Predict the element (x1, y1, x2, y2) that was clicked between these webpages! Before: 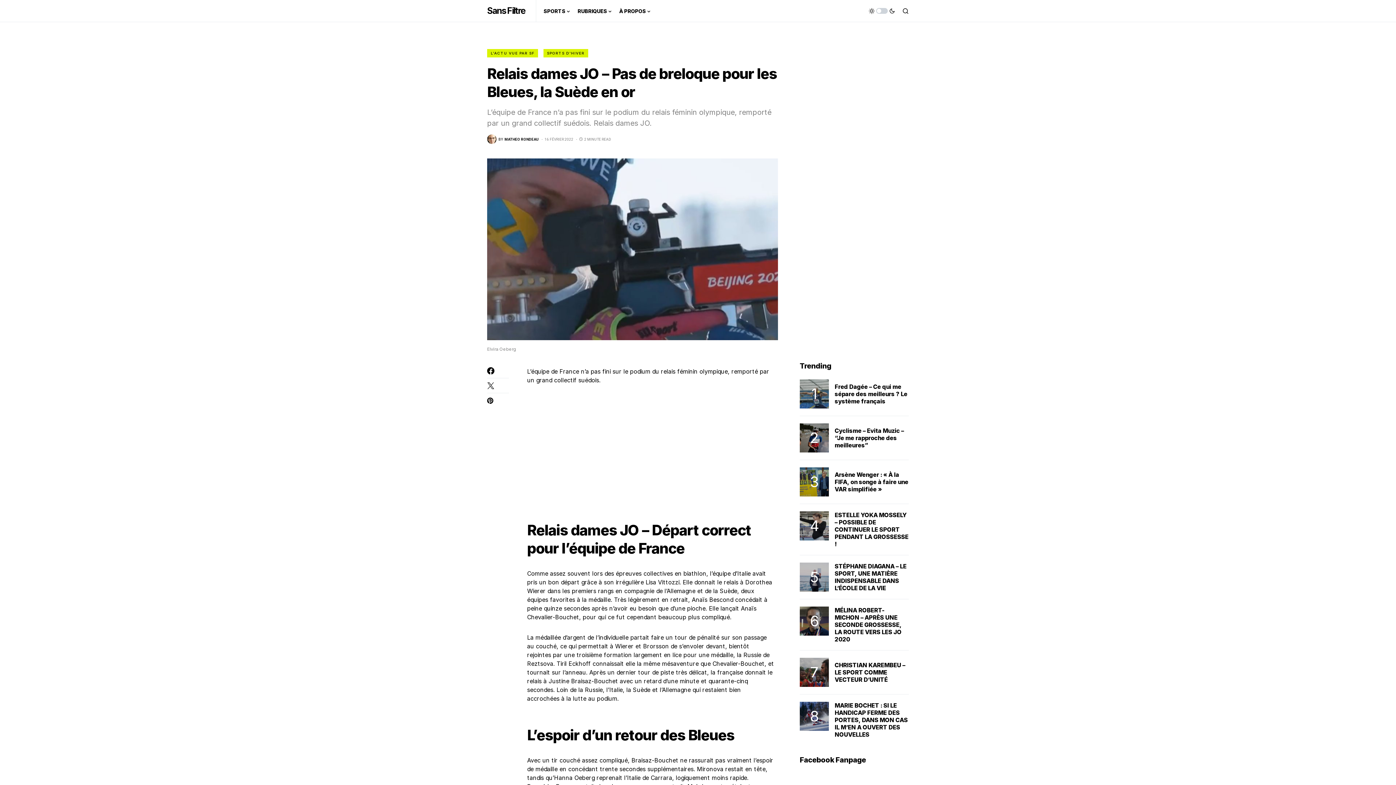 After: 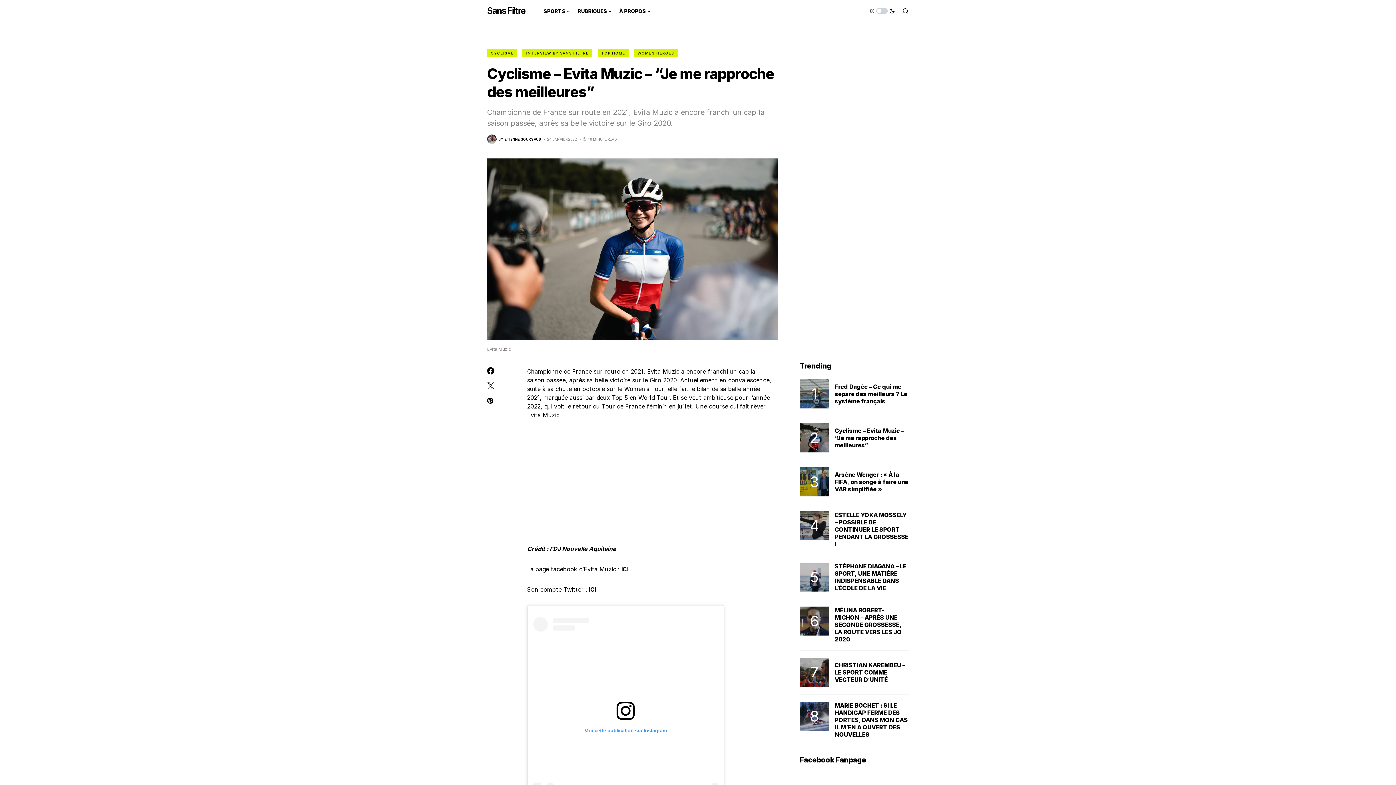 Action: label: Cyclisme – Evita Muzic – “Je me rapproche des meilleures” bbox: (834, 427, 904, 449)